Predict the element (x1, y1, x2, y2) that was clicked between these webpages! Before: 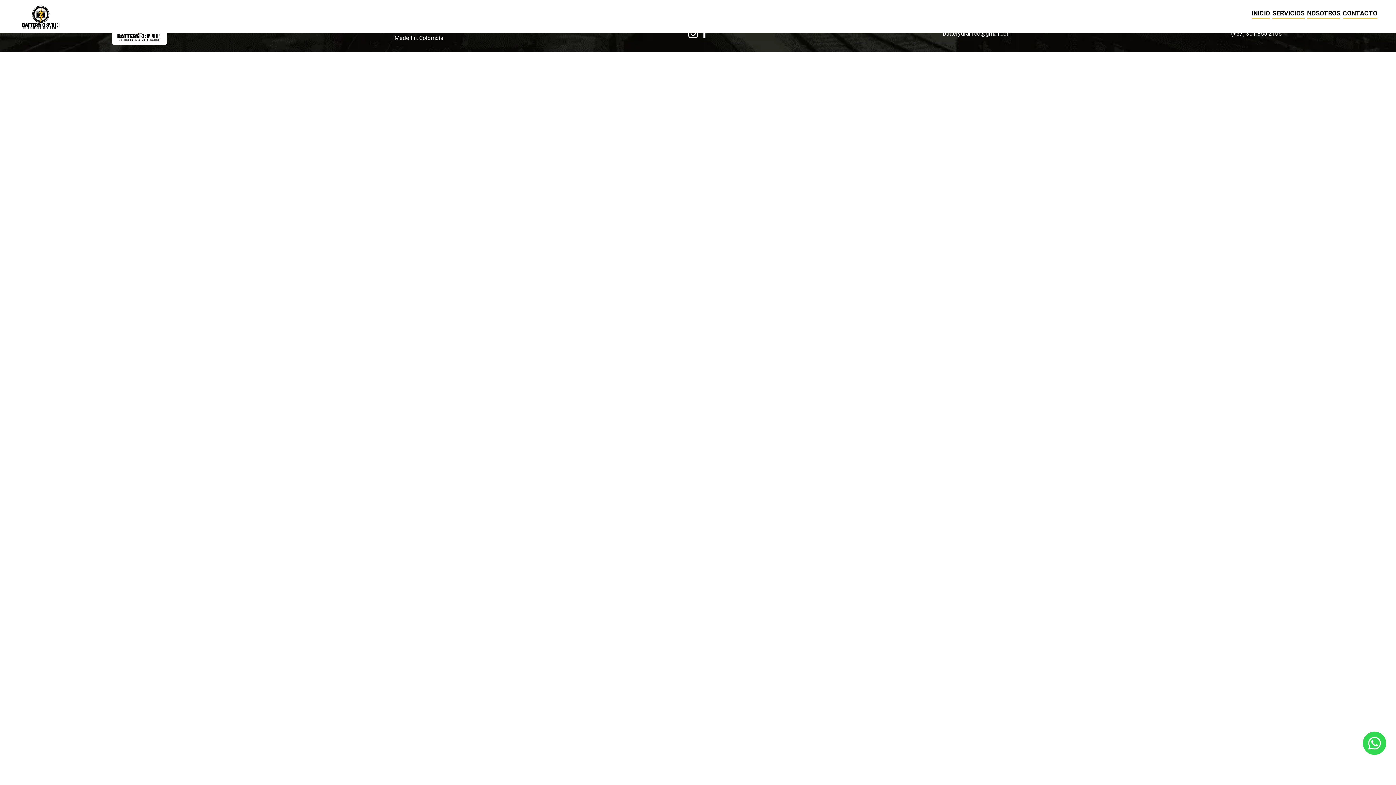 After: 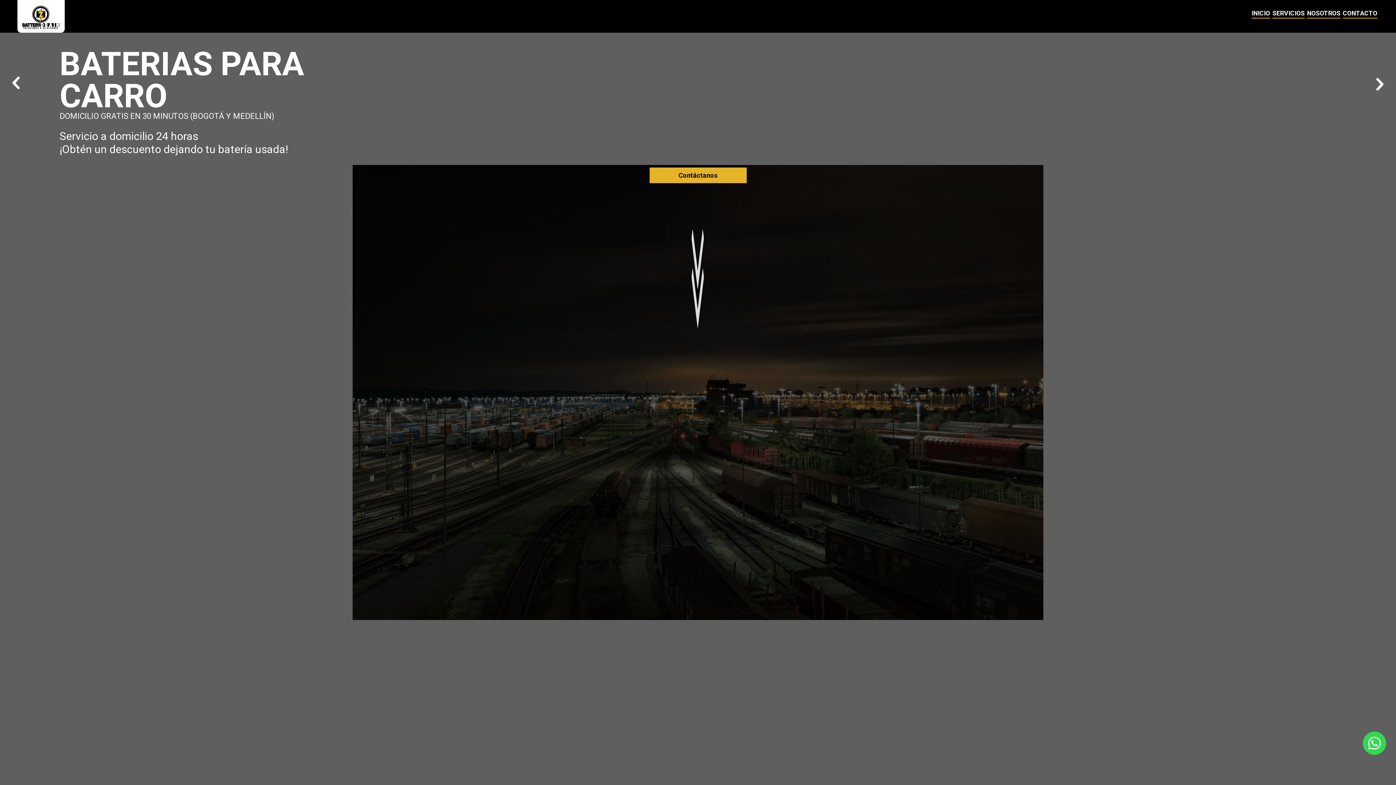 Action: bbox: (17, 0, 64, 32)